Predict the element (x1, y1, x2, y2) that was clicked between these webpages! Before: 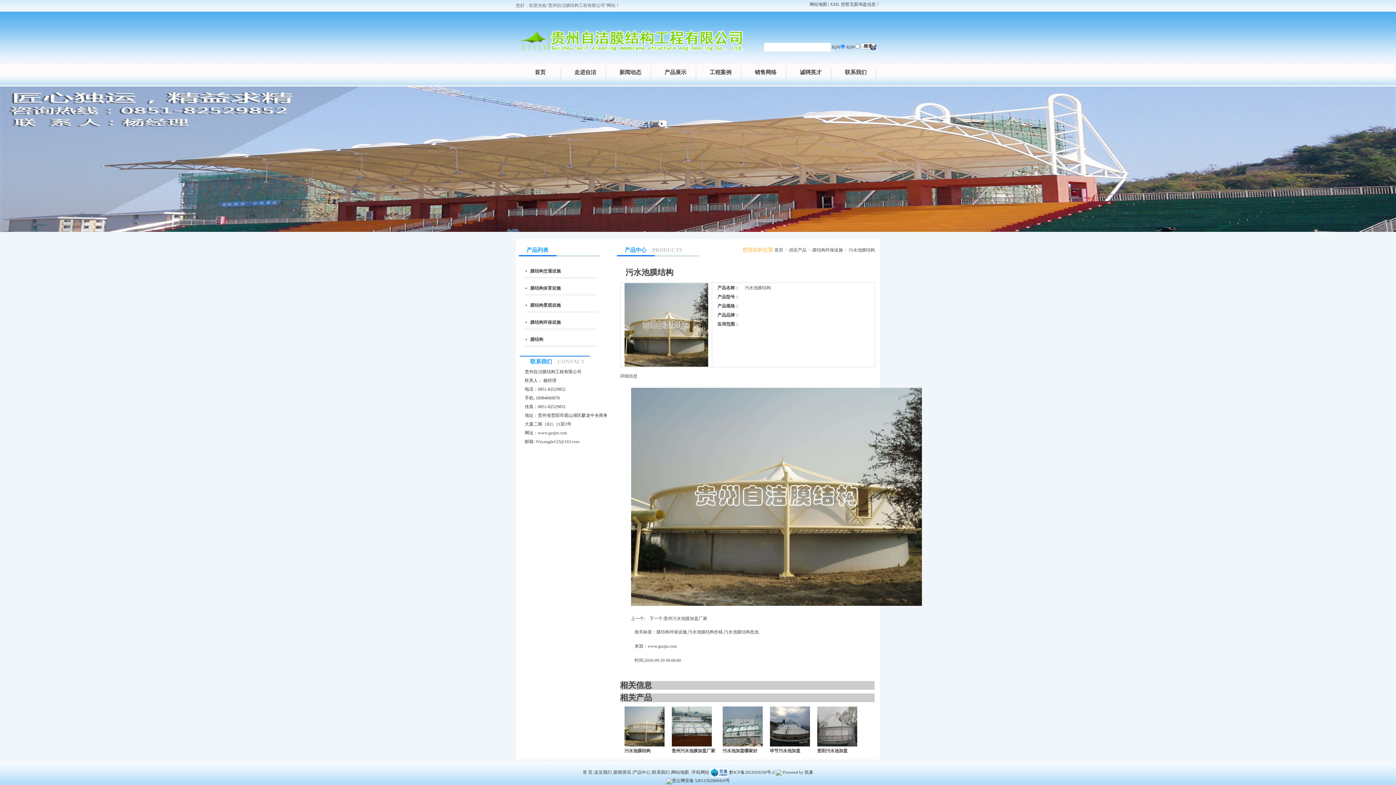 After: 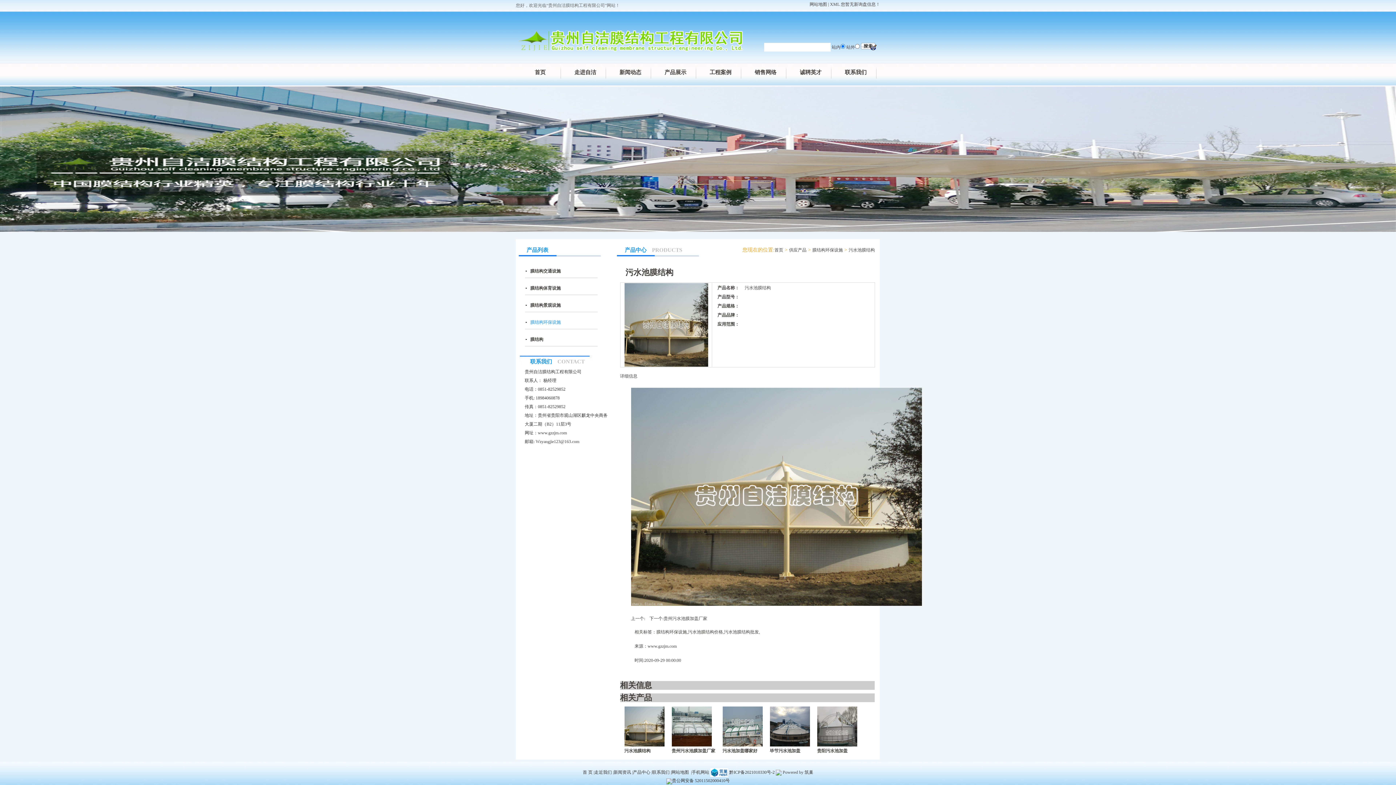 Action: bbox: (530, 320, 560, 325) label: 膜结构环保设施